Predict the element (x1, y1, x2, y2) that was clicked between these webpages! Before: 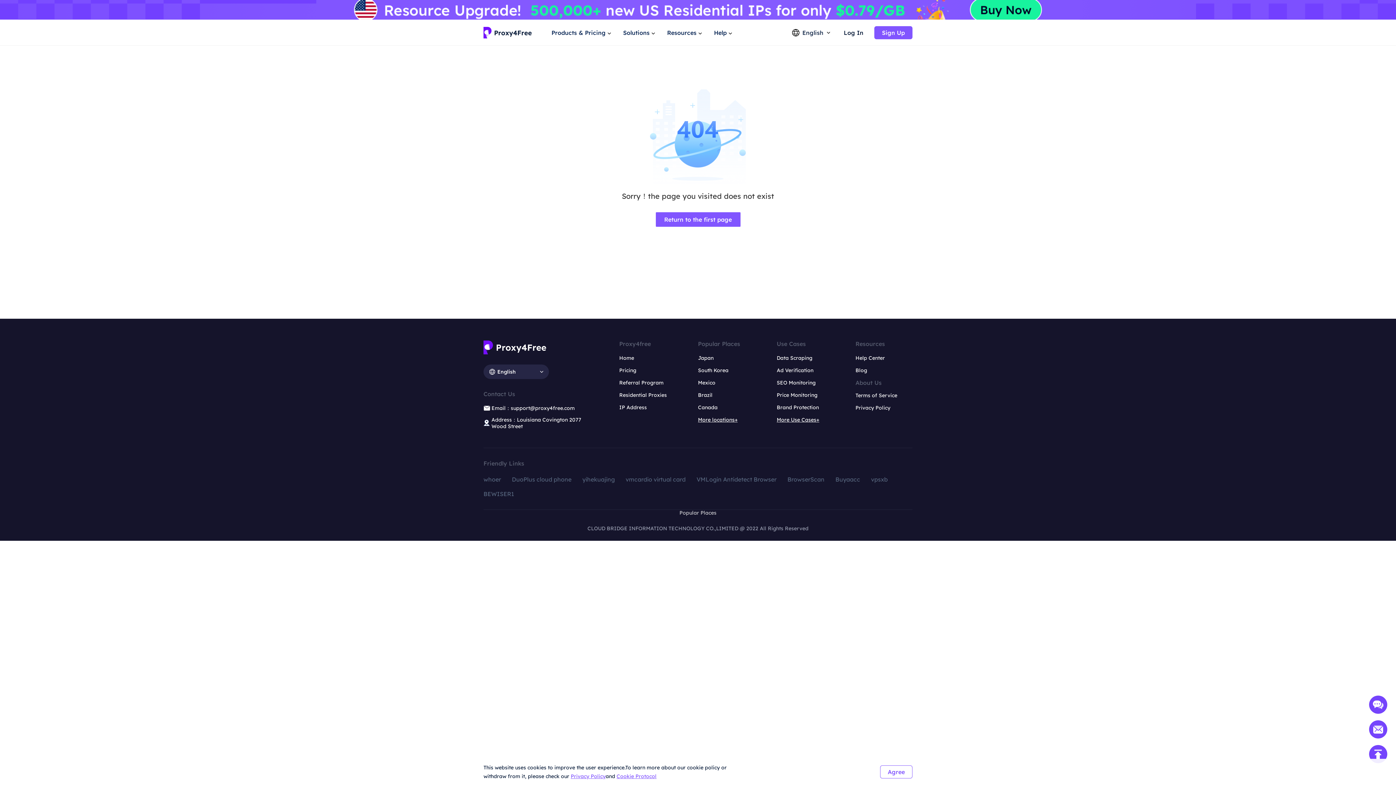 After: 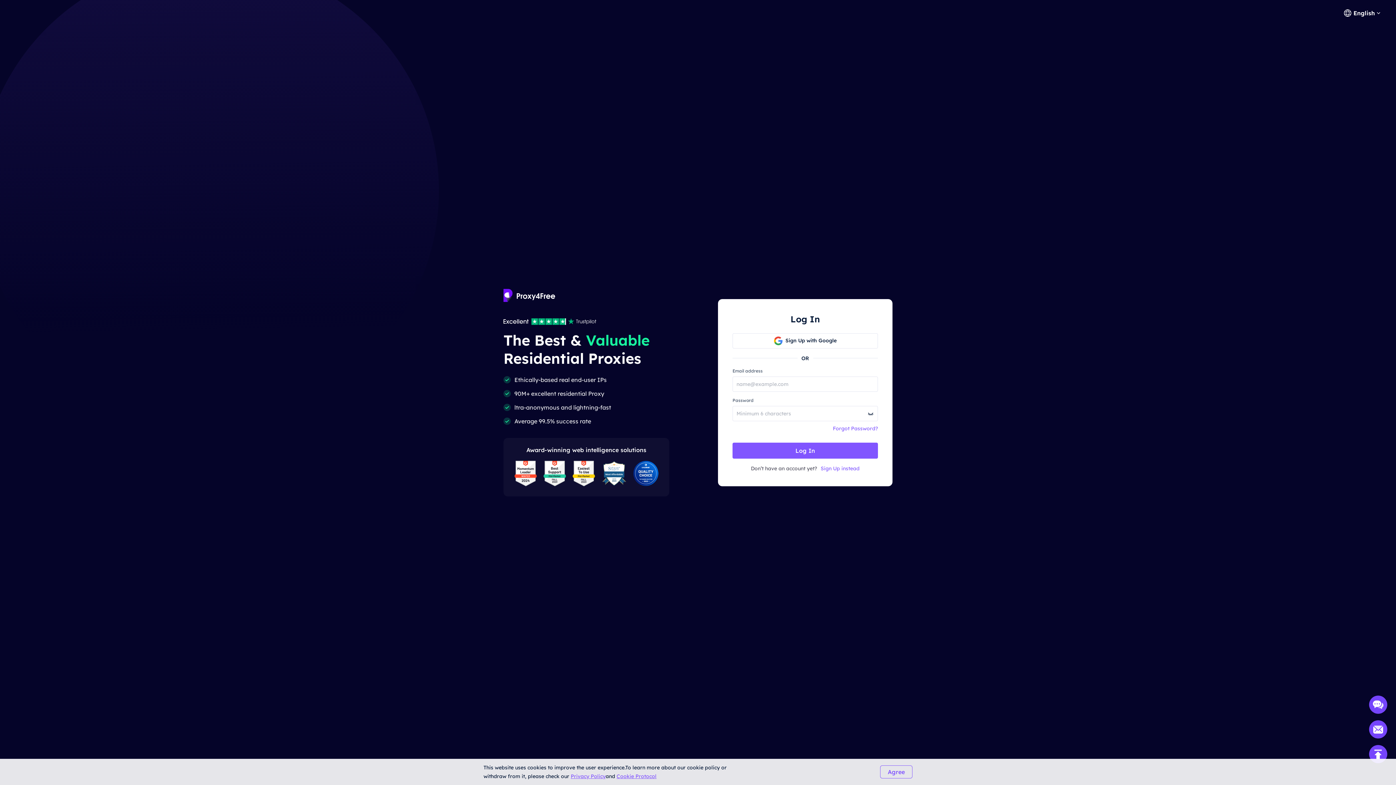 Action: label: Log In bbox: (838, 25, 869, 40)